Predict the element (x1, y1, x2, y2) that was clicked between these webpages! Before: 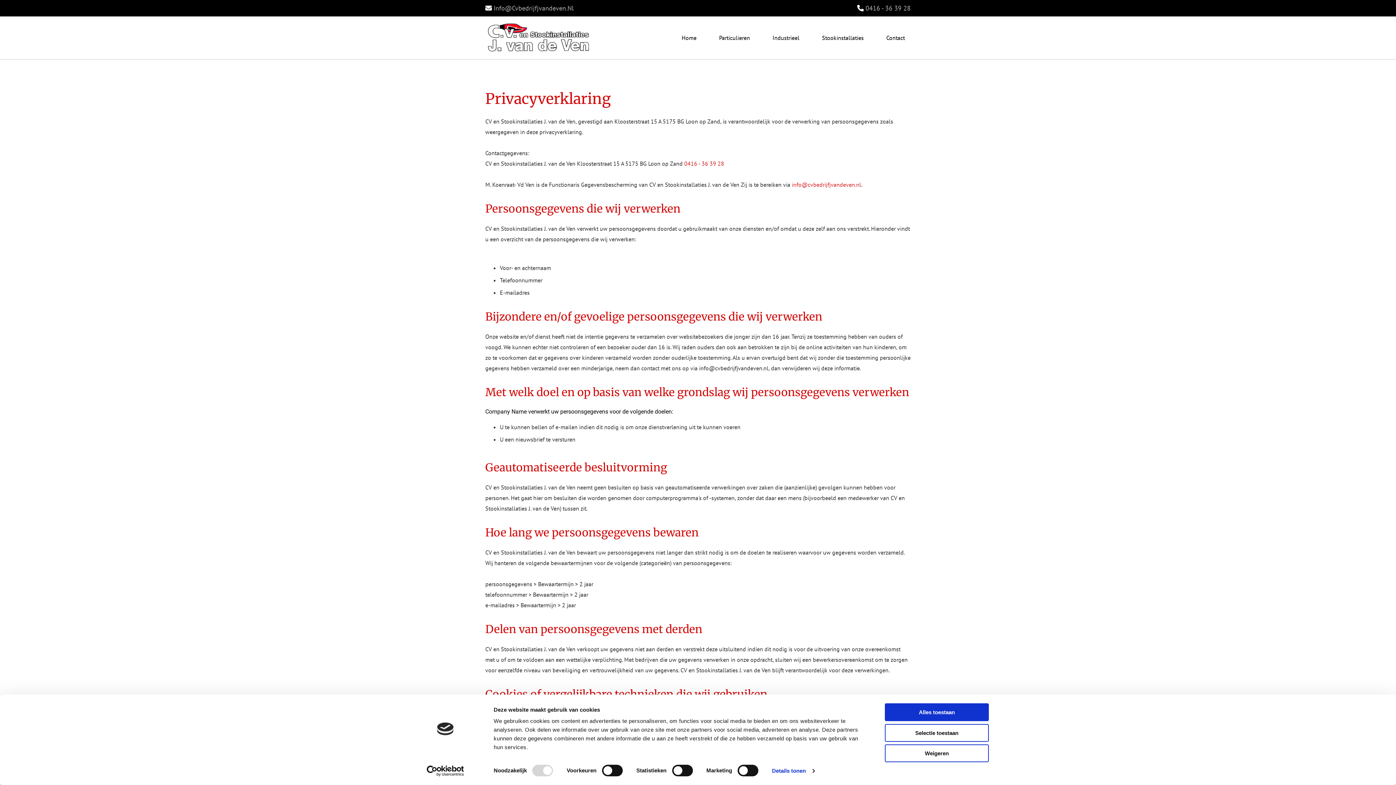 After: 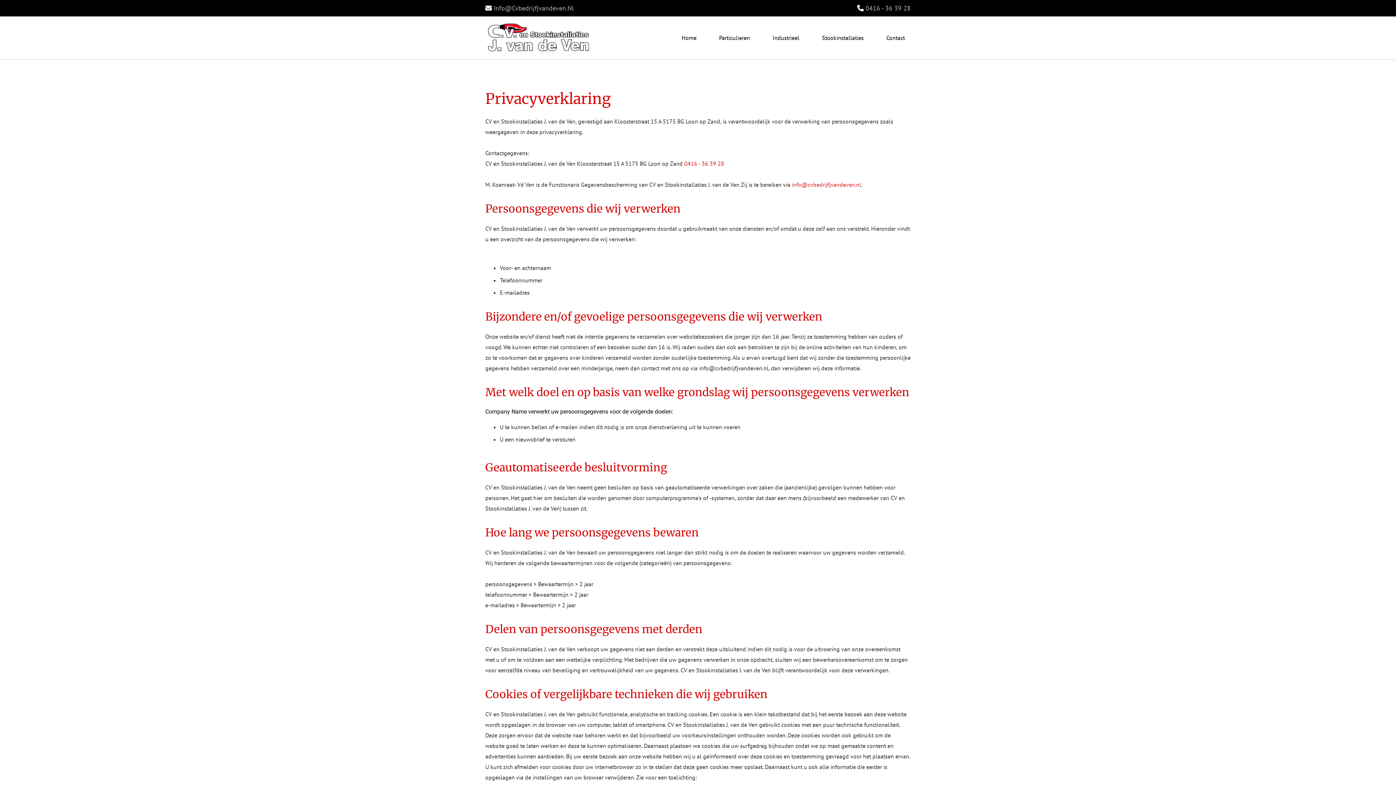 Action: bbox: (885, 724, 989, 742) label: Selectie toestaan